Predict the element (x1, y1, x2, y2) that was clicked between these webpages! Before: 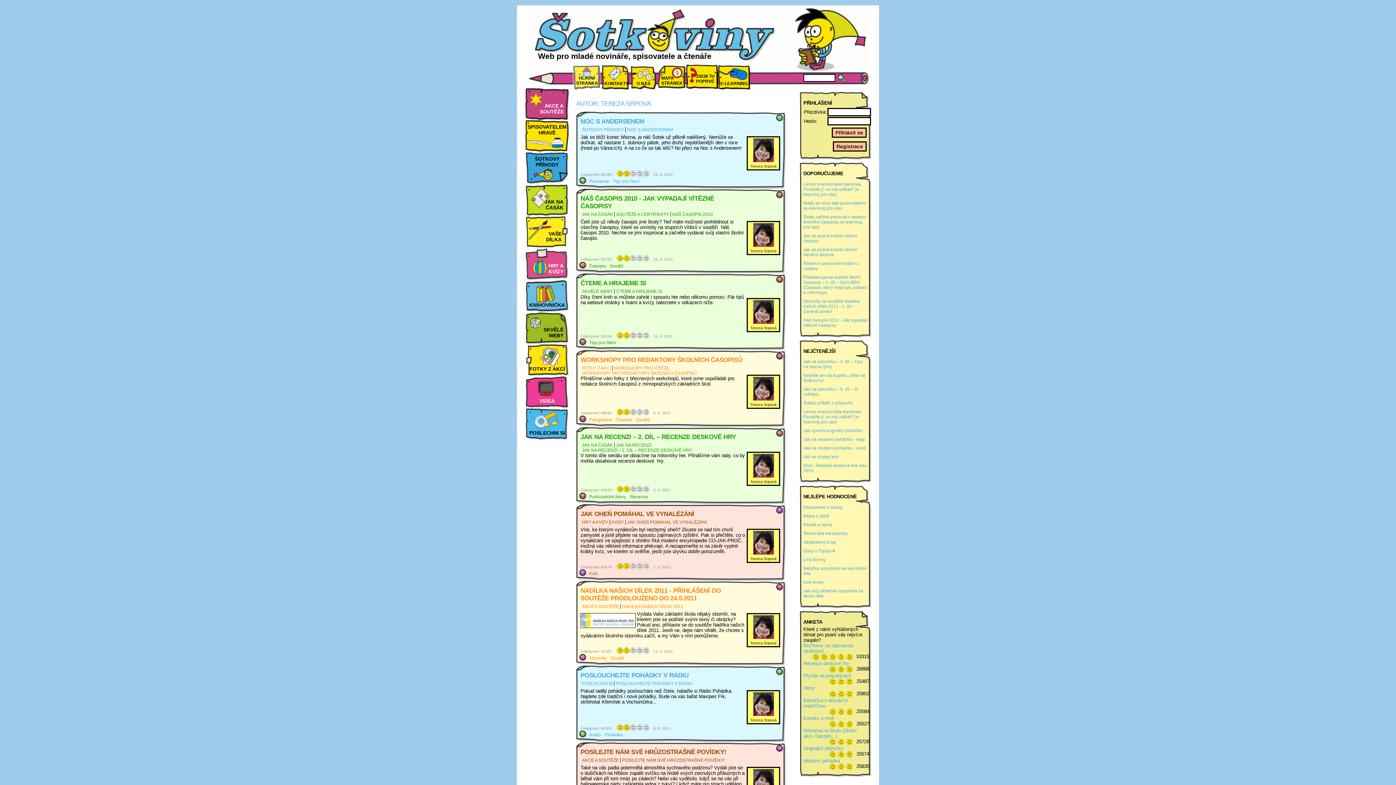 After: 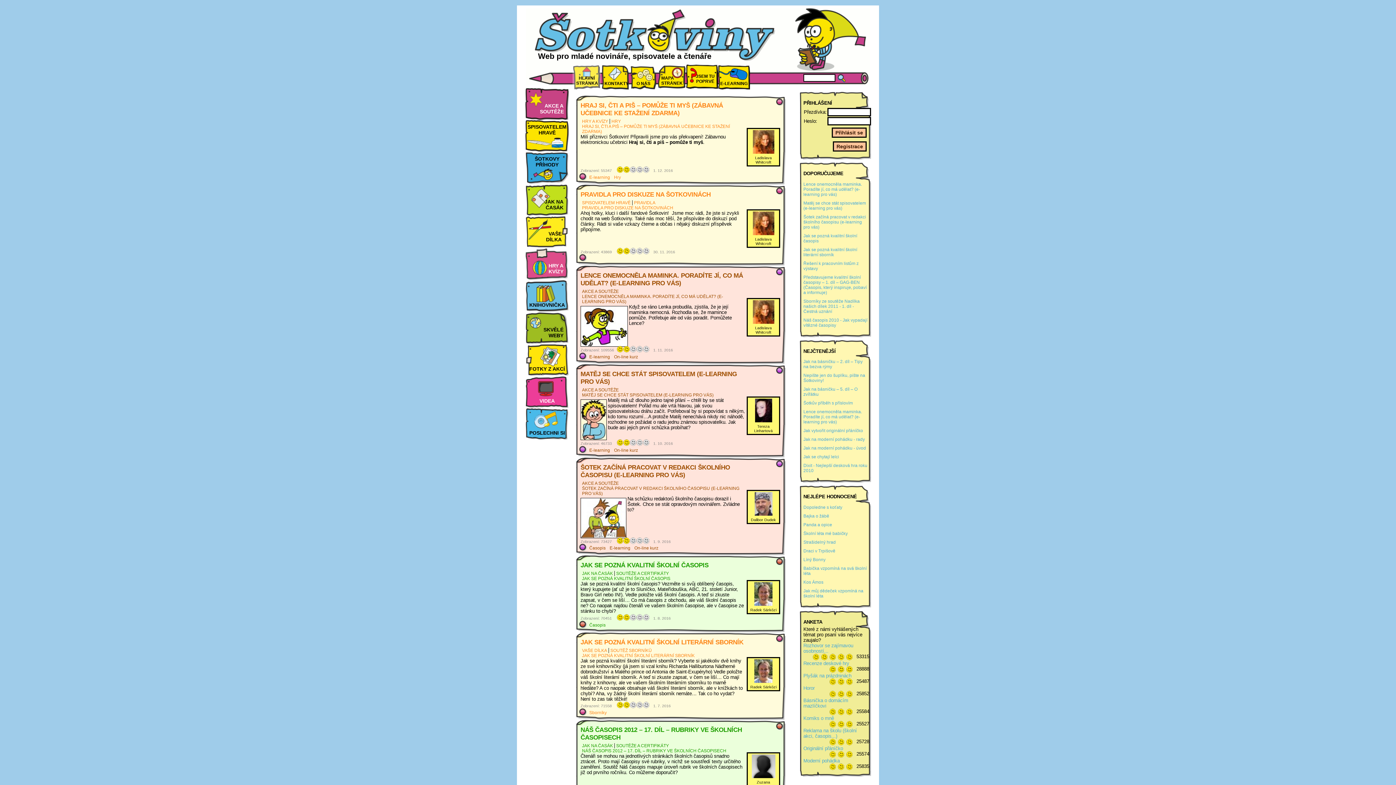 Action: bbox: (617, 170, 623, 177) label: *